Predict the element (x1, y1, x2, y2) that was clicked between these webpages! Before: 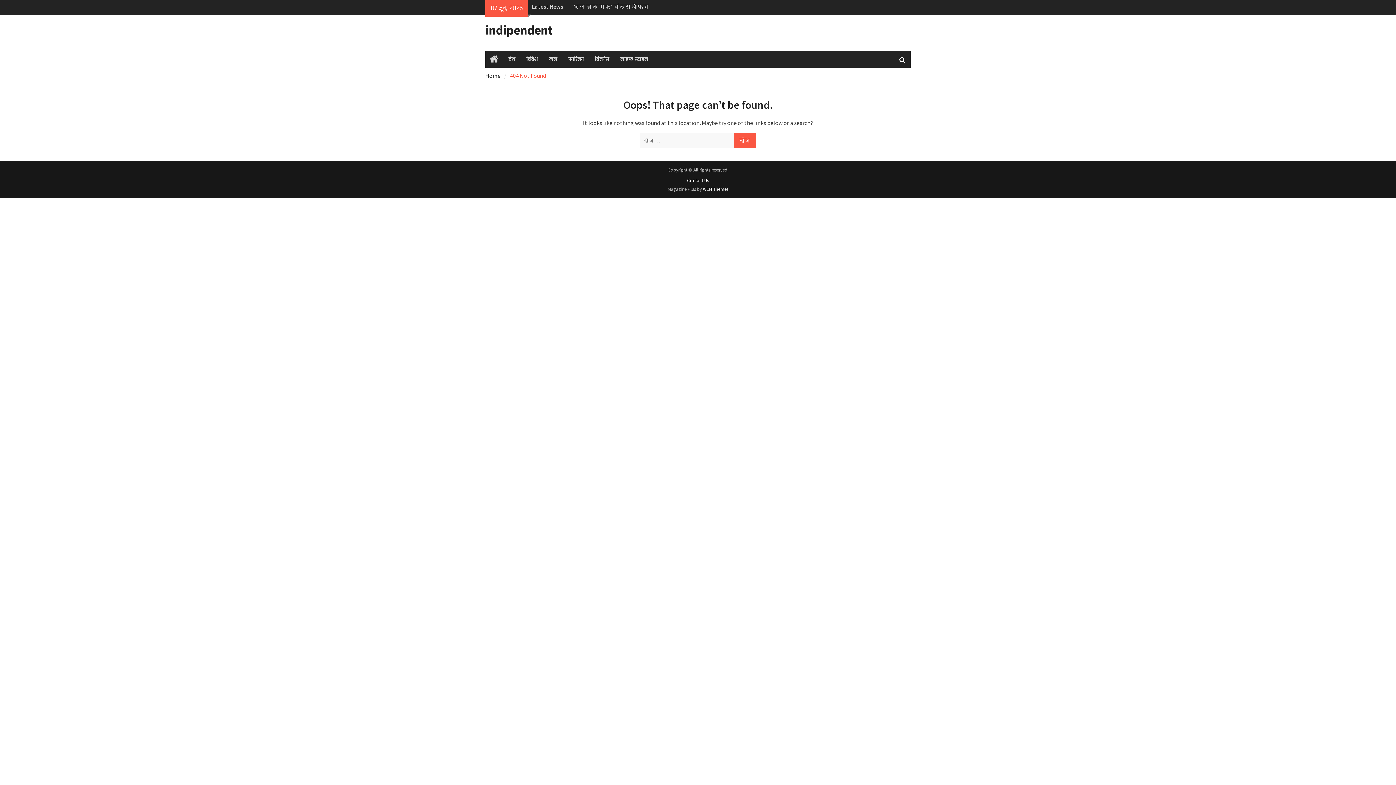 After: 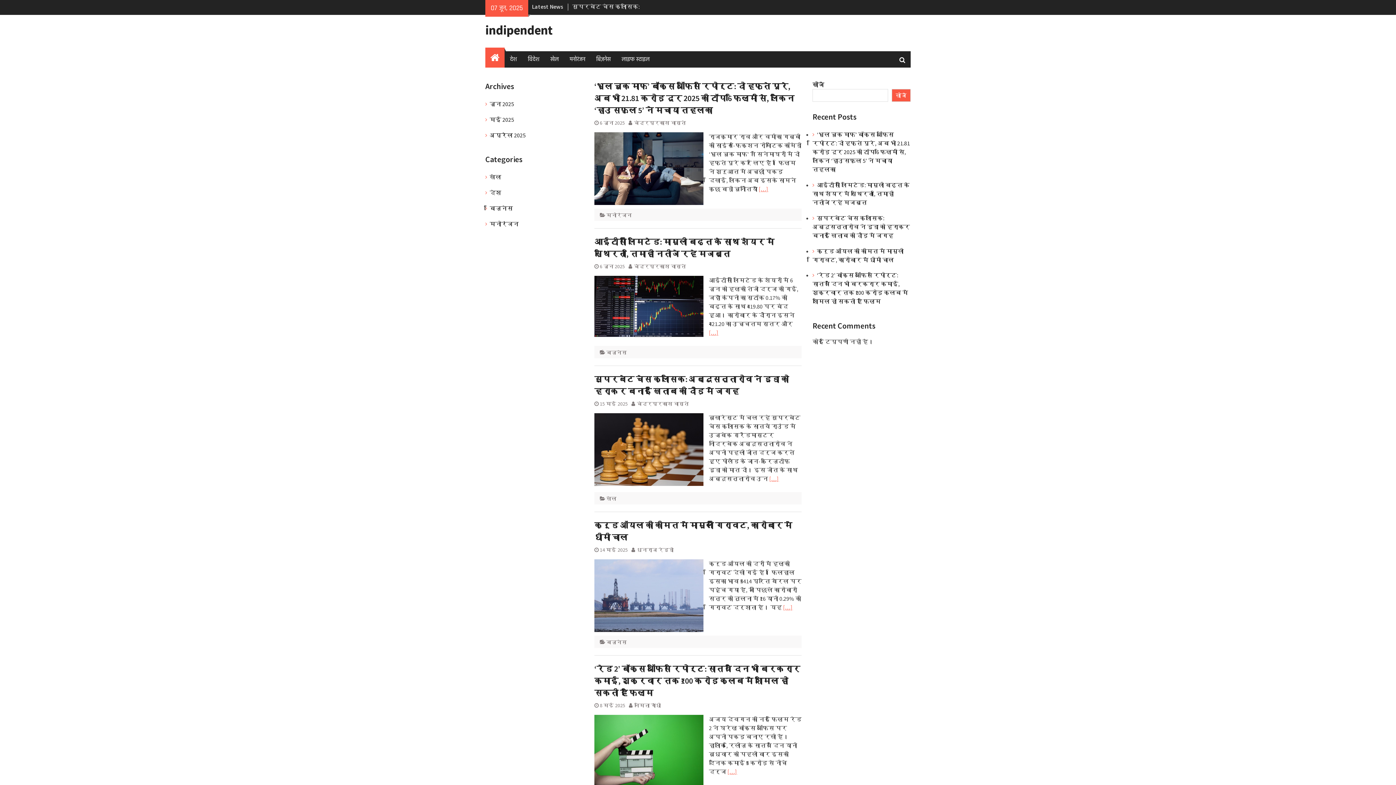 Action: label: Home bbox: (485, 51, 503, 67)